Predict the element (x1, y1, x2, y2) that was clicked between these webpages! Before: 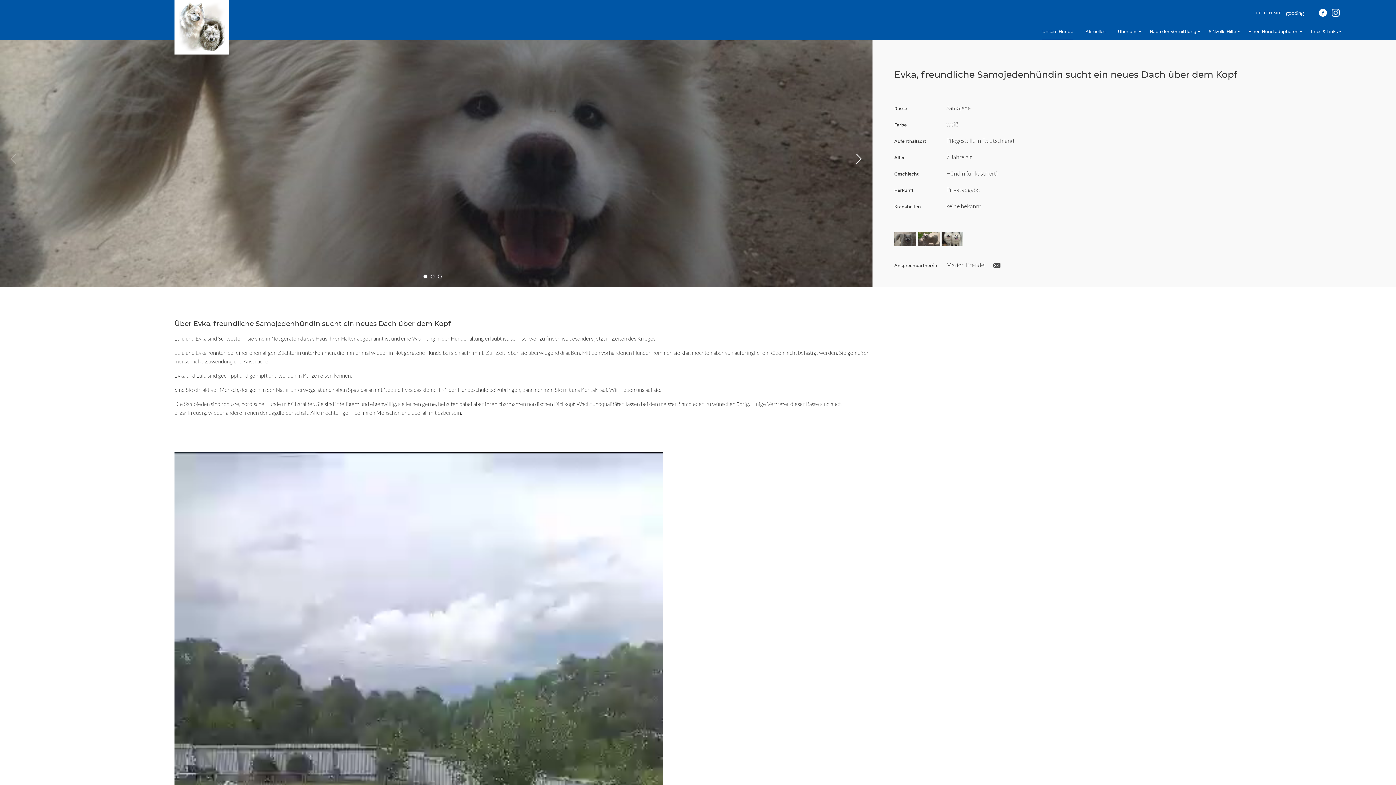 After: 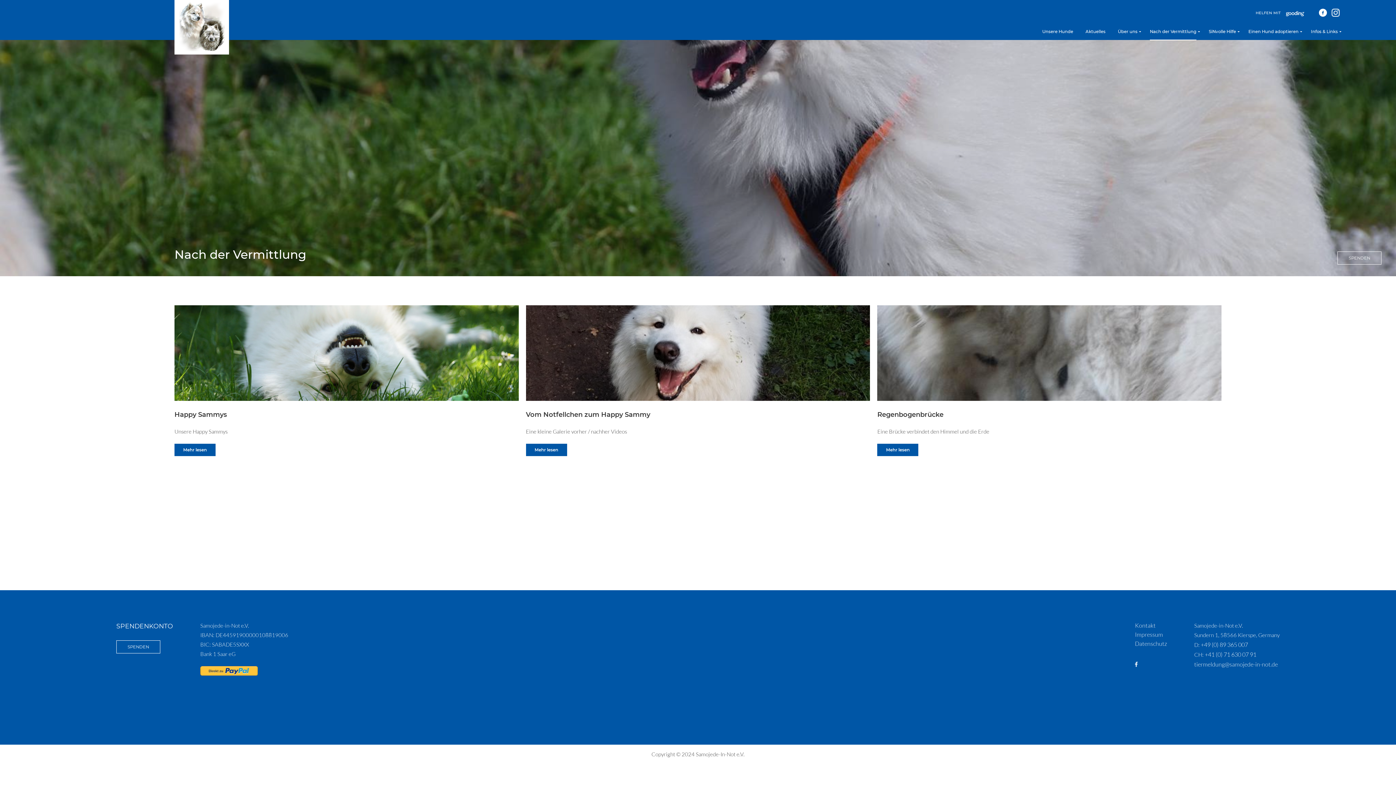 Action: bbox: (1150, 27, 1196, 40) label: Nach der Vermittlung